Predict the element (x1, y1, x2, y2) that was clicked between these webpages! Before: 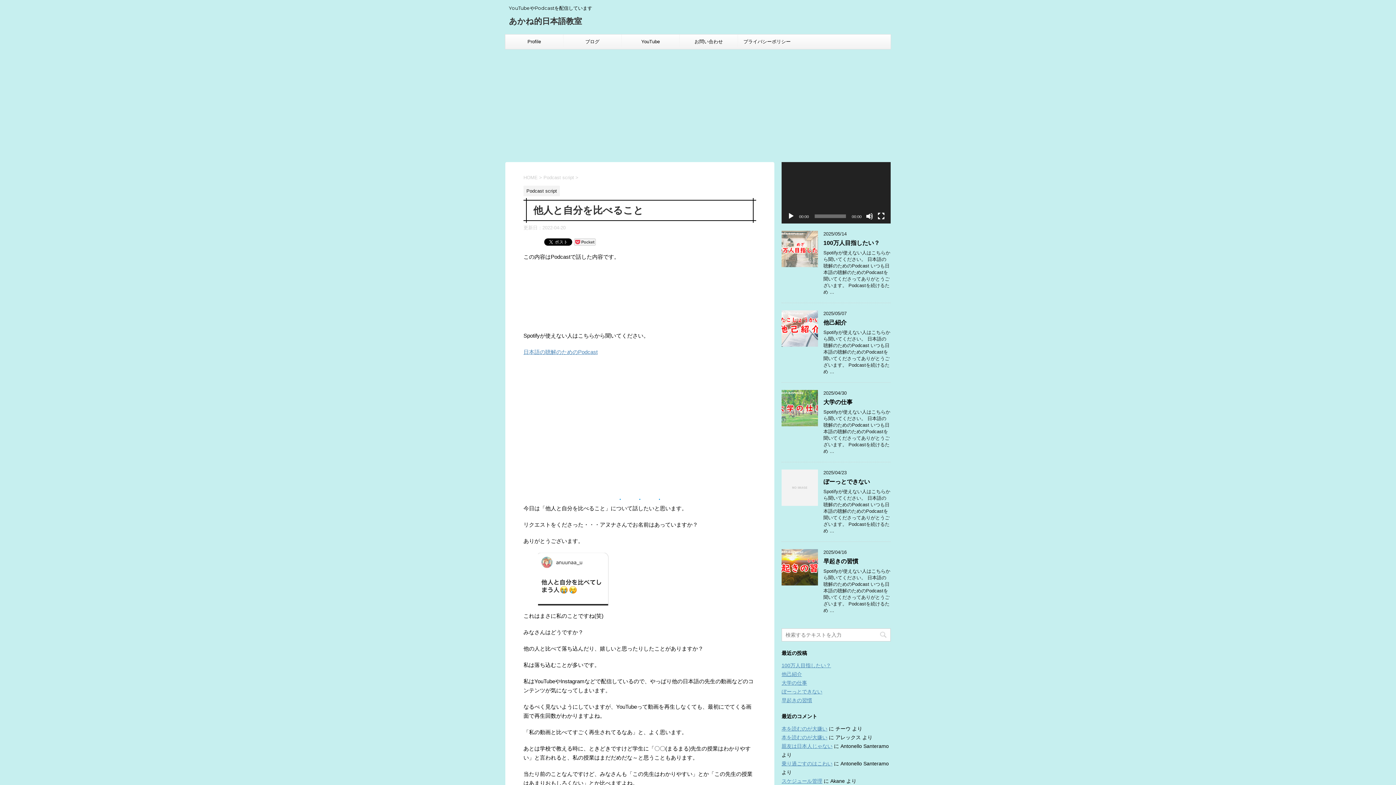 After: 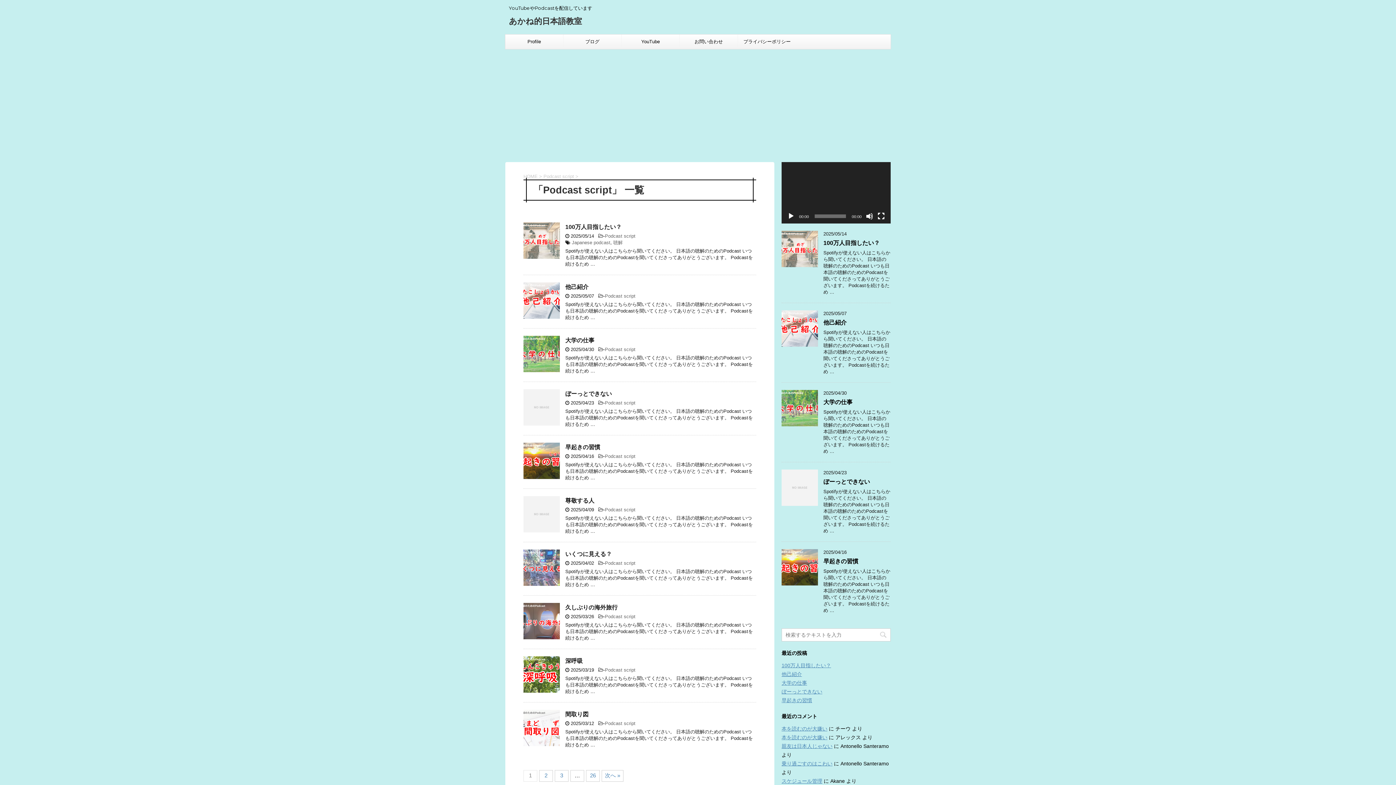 Action: label: Podcast script bbox: (523, 188, 560, 193)